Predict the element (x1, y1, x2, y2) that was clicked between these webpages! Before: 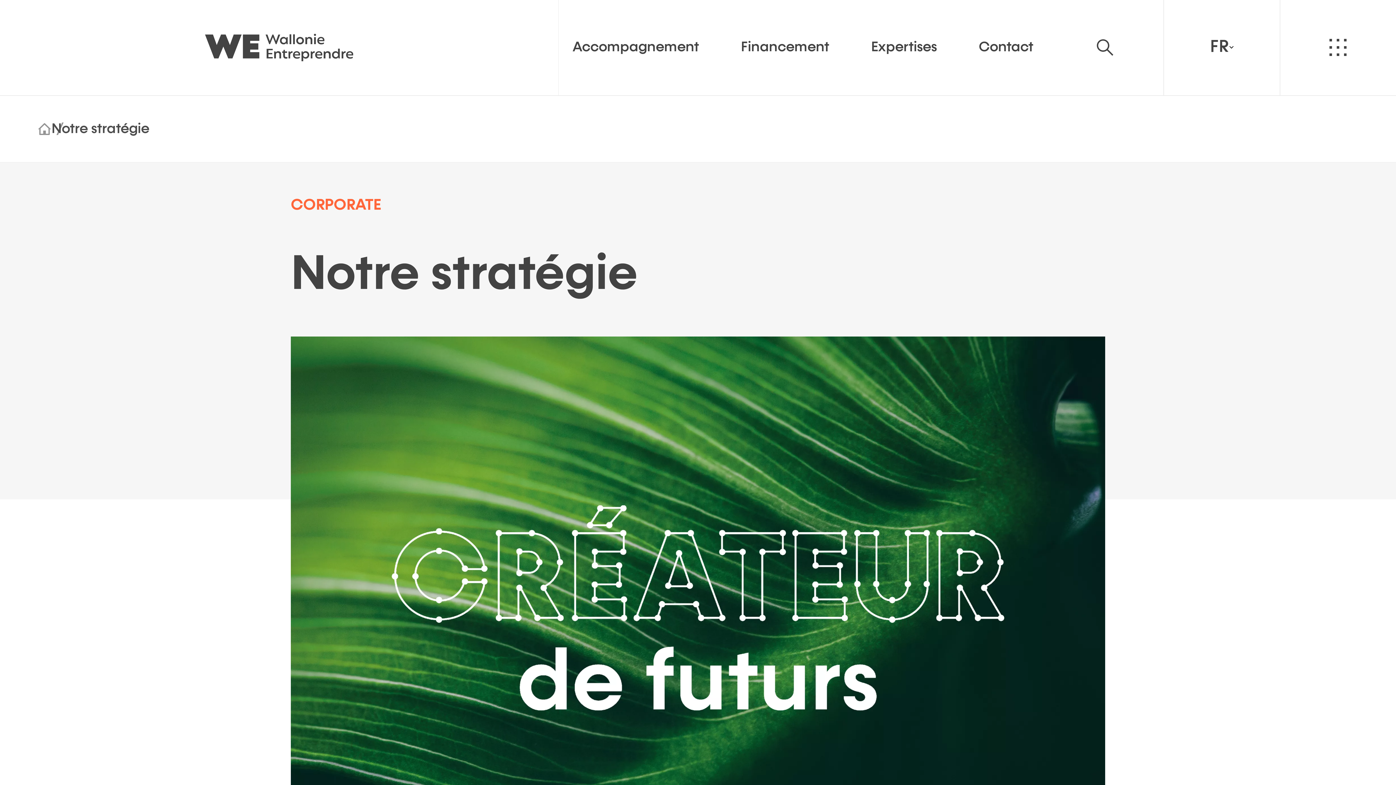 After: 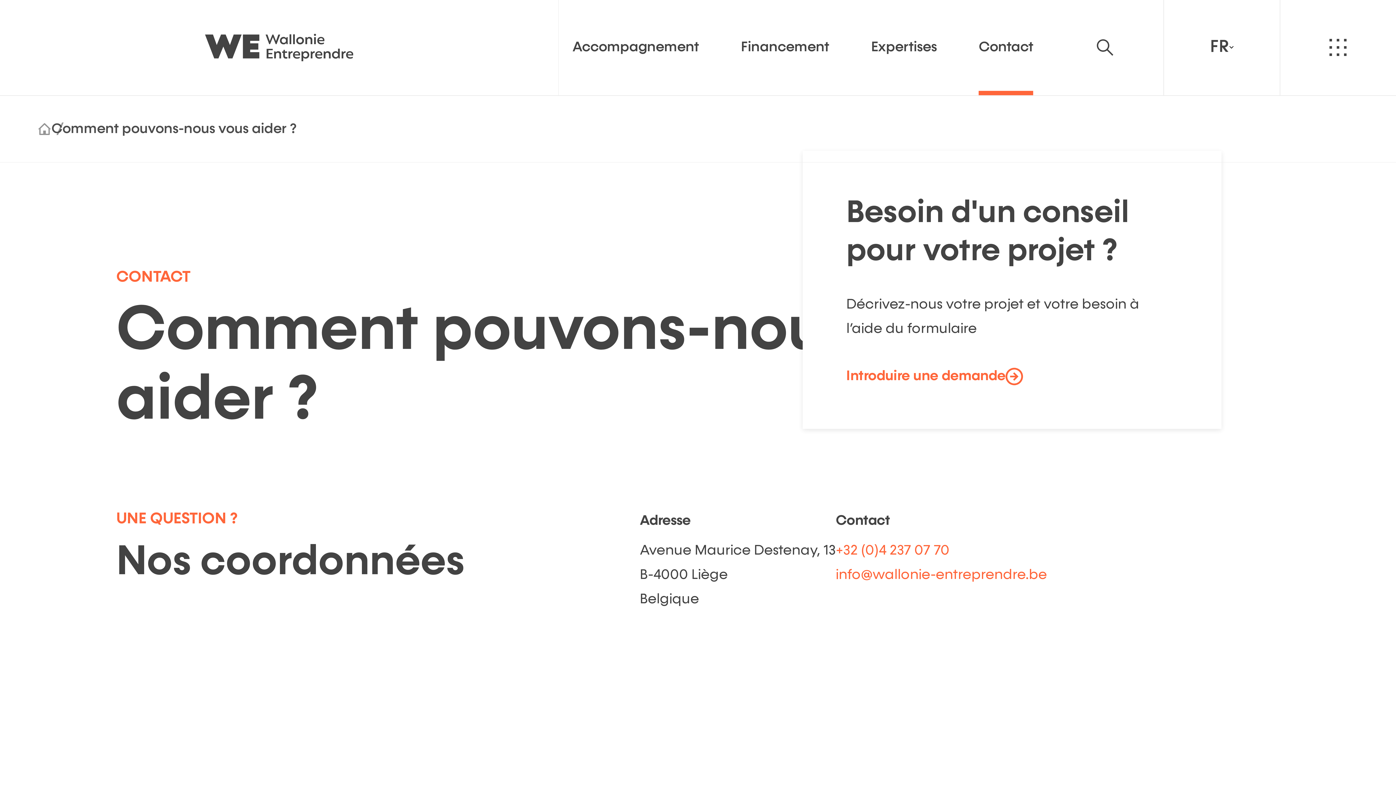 Action: bbox: (979, 0, 1033, 95) label: Contact